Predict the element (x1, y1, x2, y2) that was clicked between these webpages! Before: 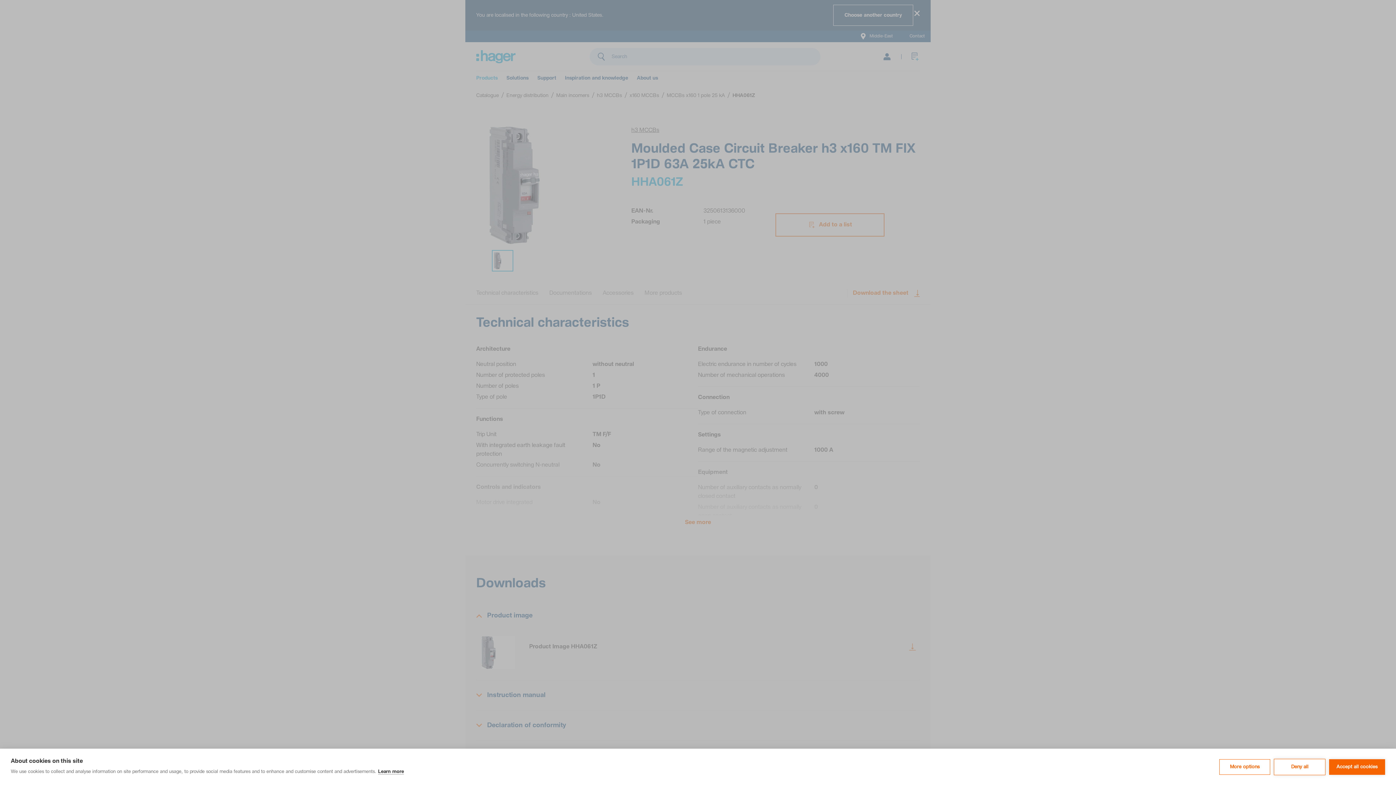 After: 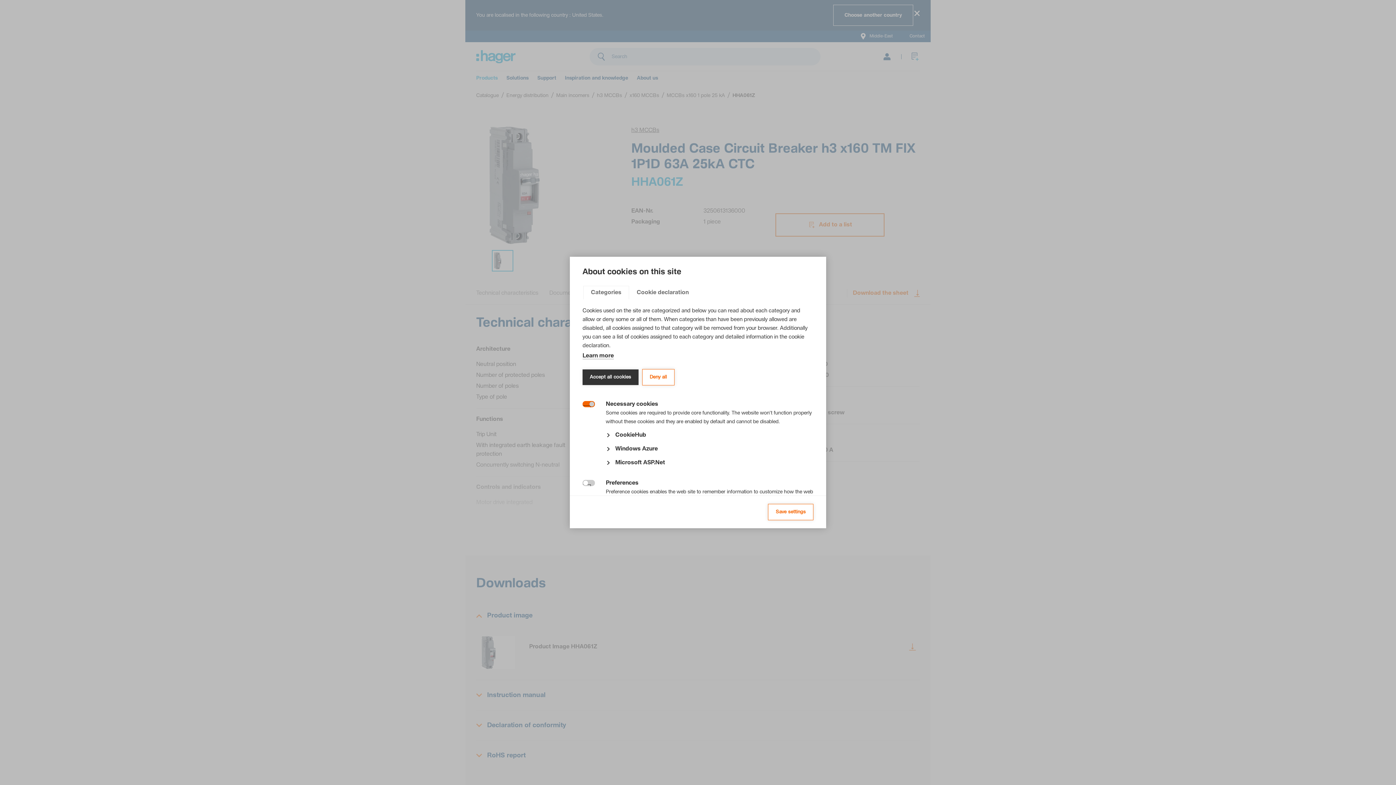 Action: bbox: (1219, 759, 1270, 775) label: More options